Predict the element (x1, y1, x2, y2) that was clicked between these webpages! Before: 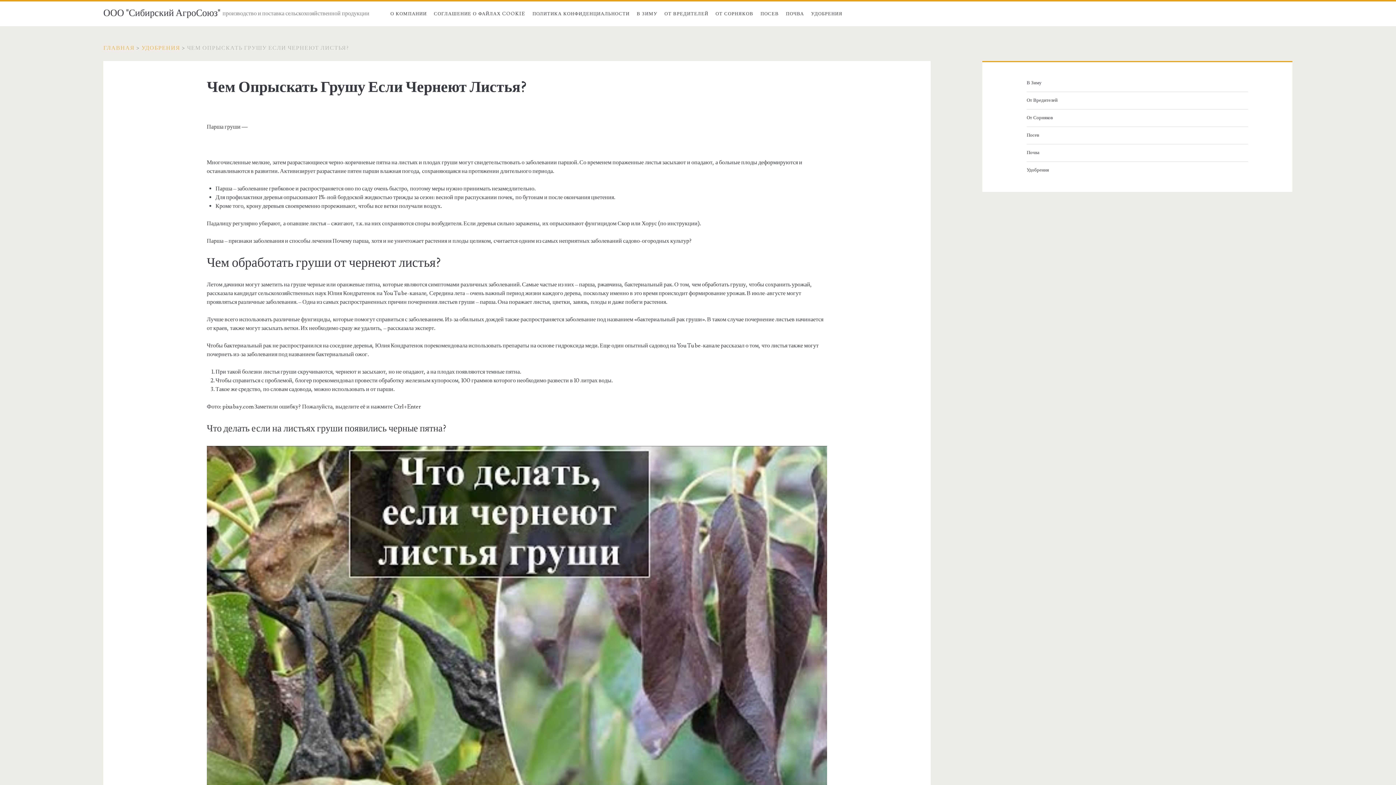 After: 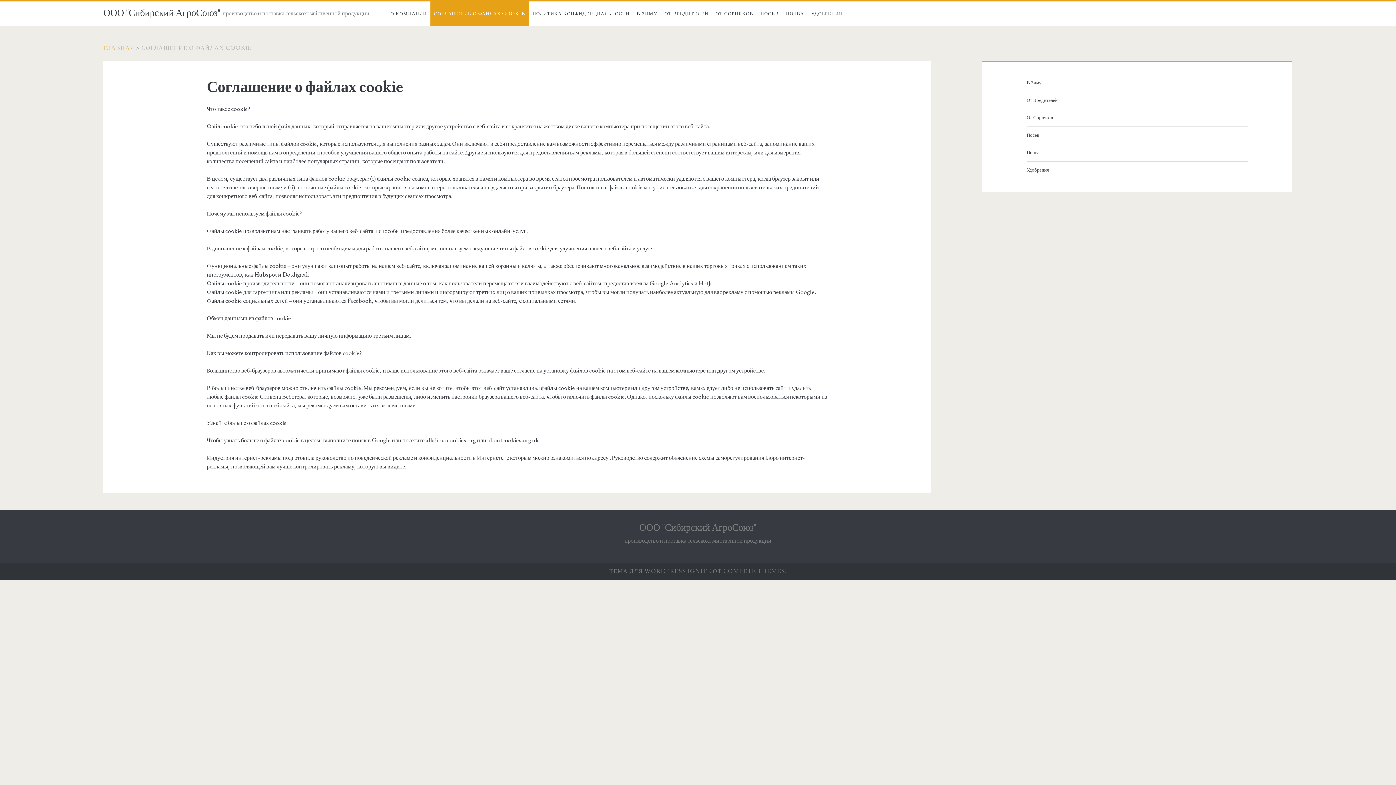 Action: label: СОГЛАШЕНИЕ О ФАЙЛАХ COOKIE bbox: (430, 1, 529, 26)